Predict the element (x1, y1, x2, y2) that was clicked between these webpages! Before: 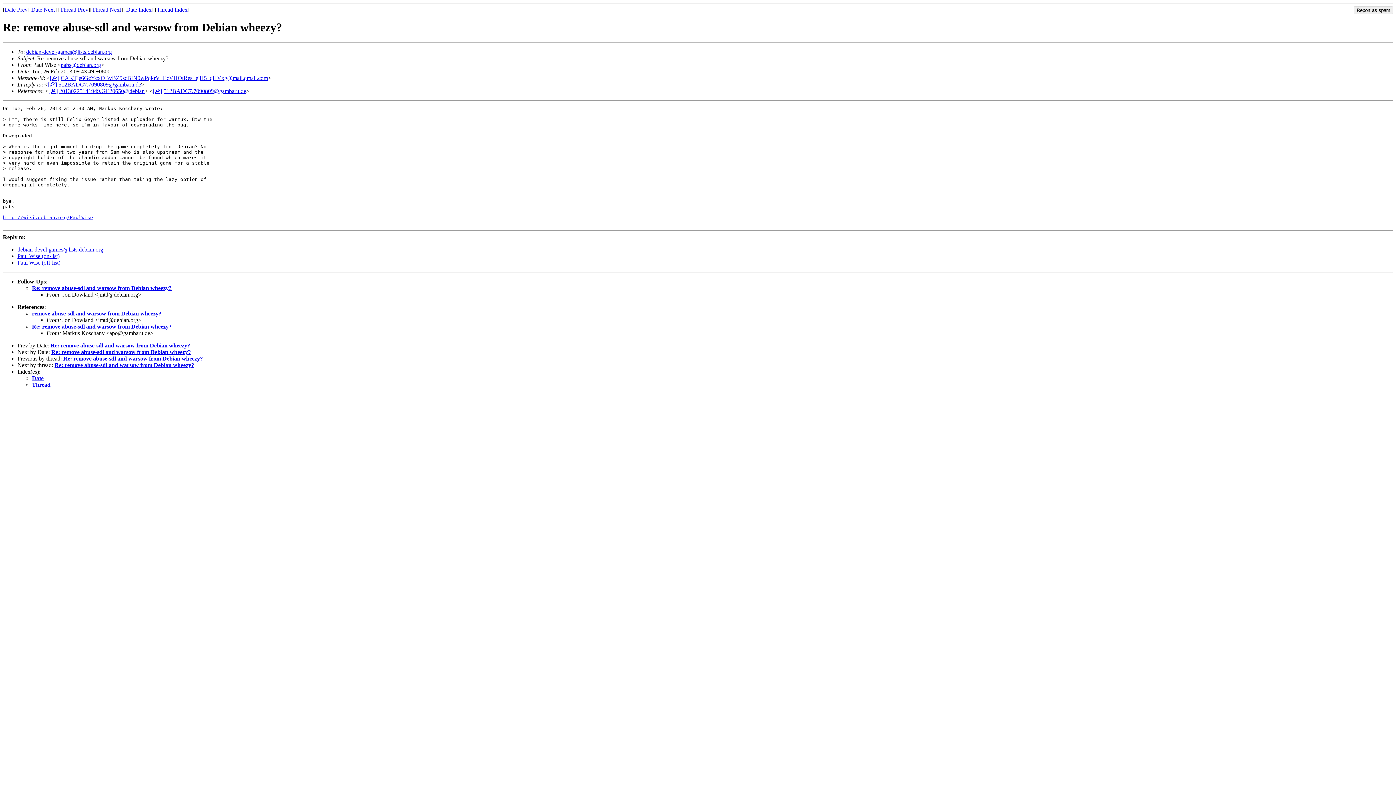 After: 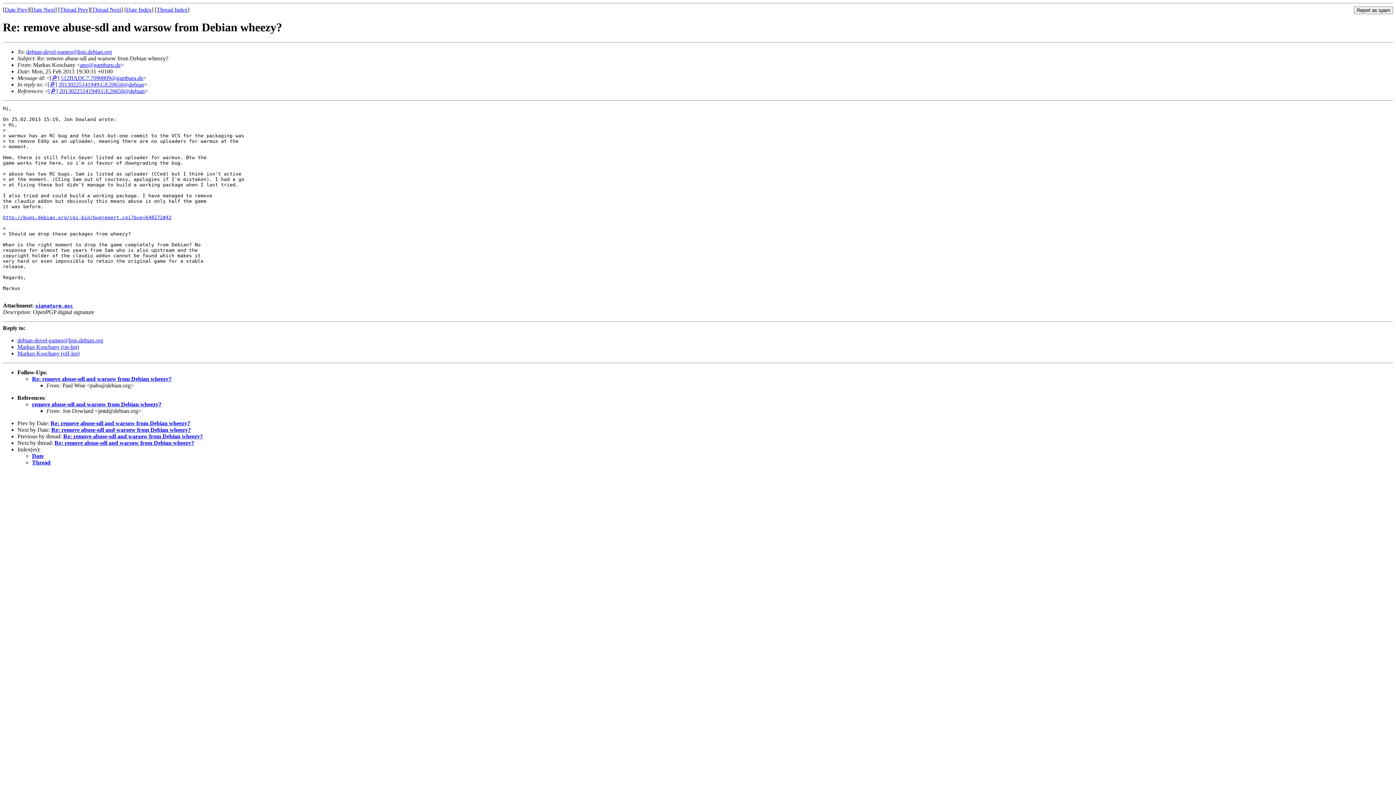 Action: label: 512BADC7.7090809@gambaru.de bbox: (163, 87, 246, 94)